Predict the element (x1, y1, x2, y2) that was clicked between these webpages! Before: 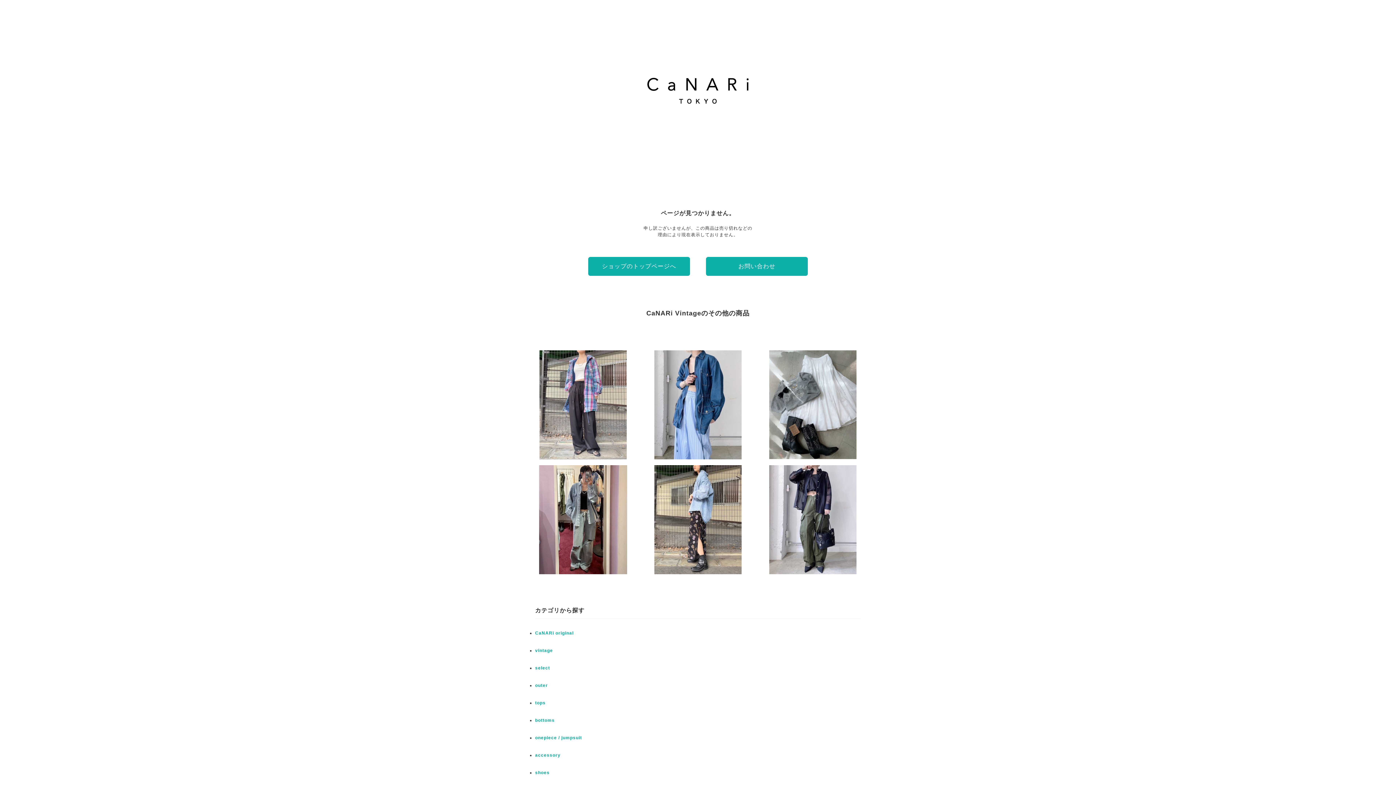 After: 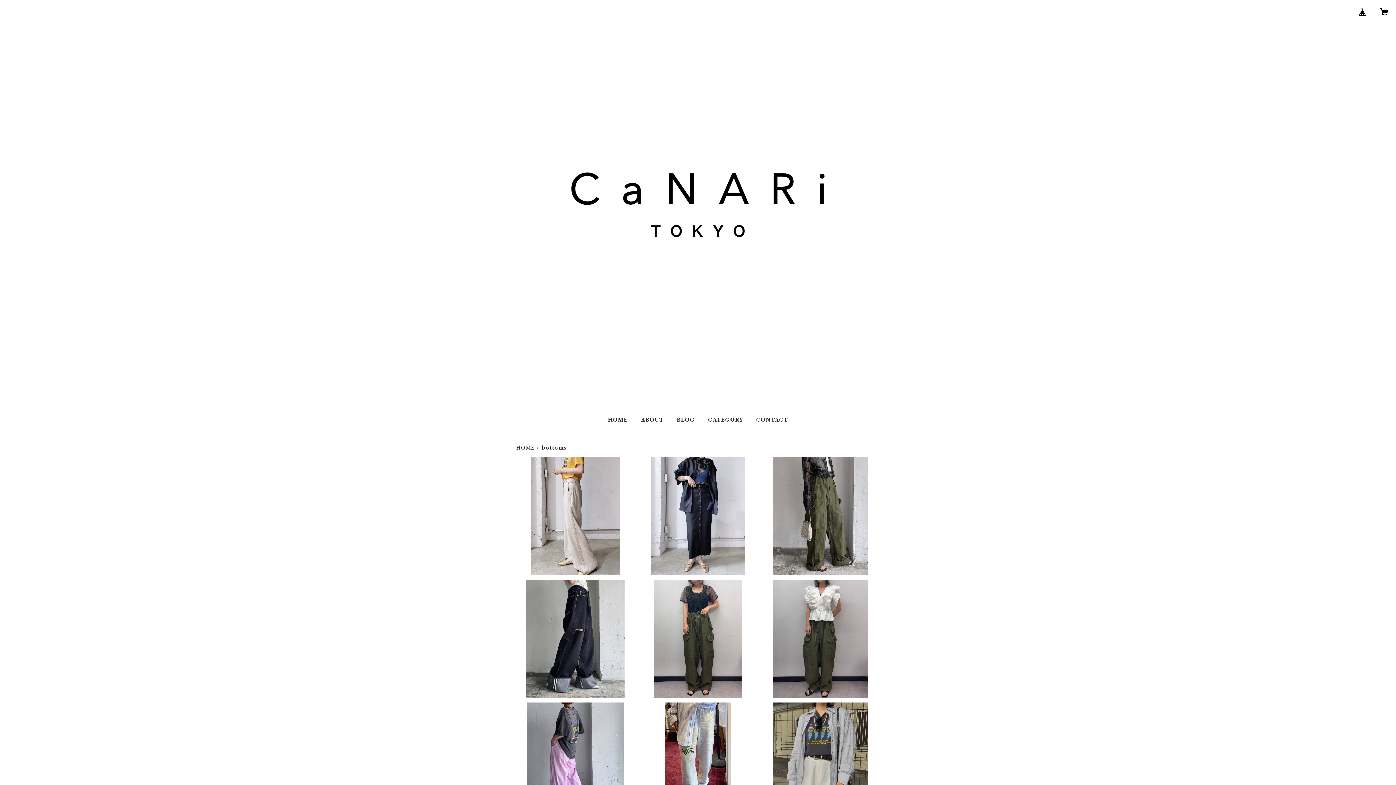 Action: bbox: (535, 718, 554, 723) label: bottoms